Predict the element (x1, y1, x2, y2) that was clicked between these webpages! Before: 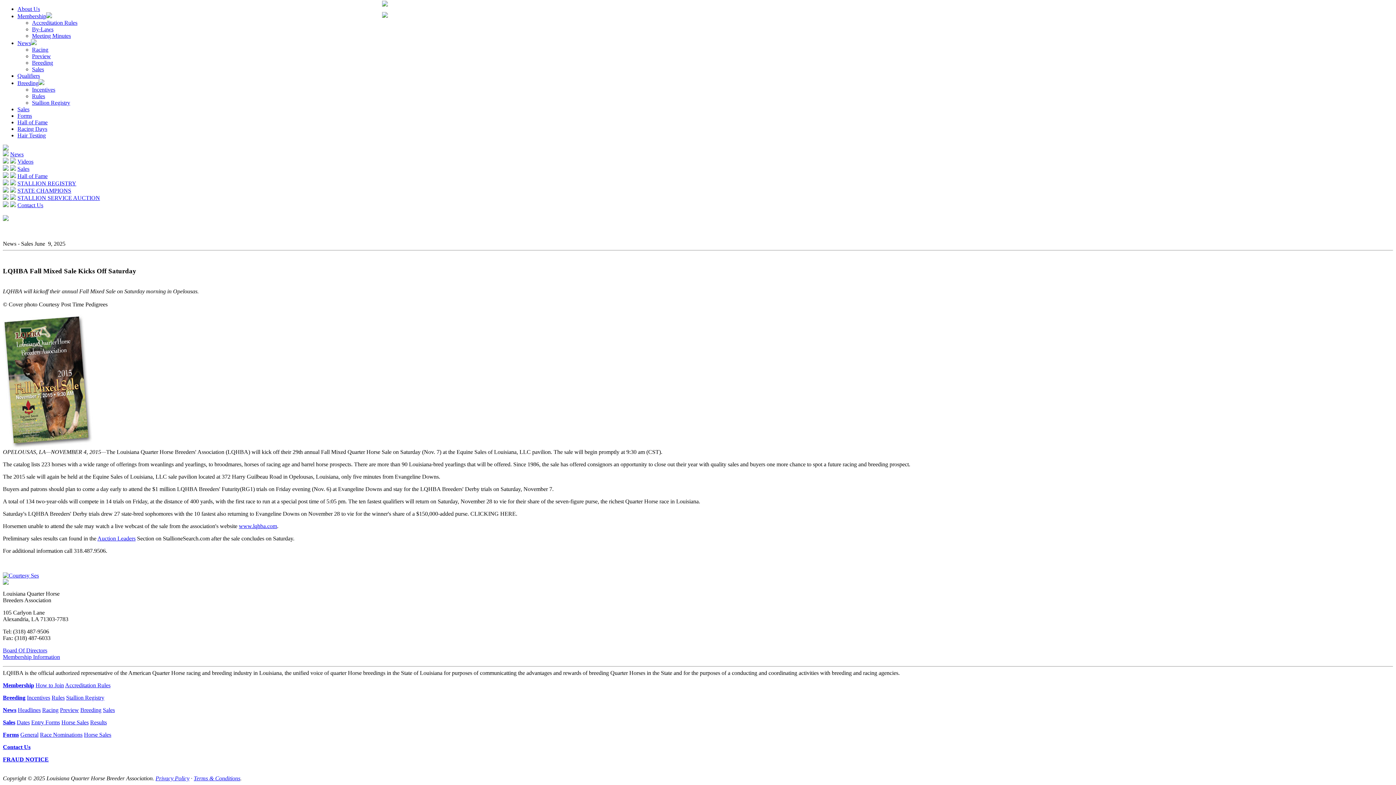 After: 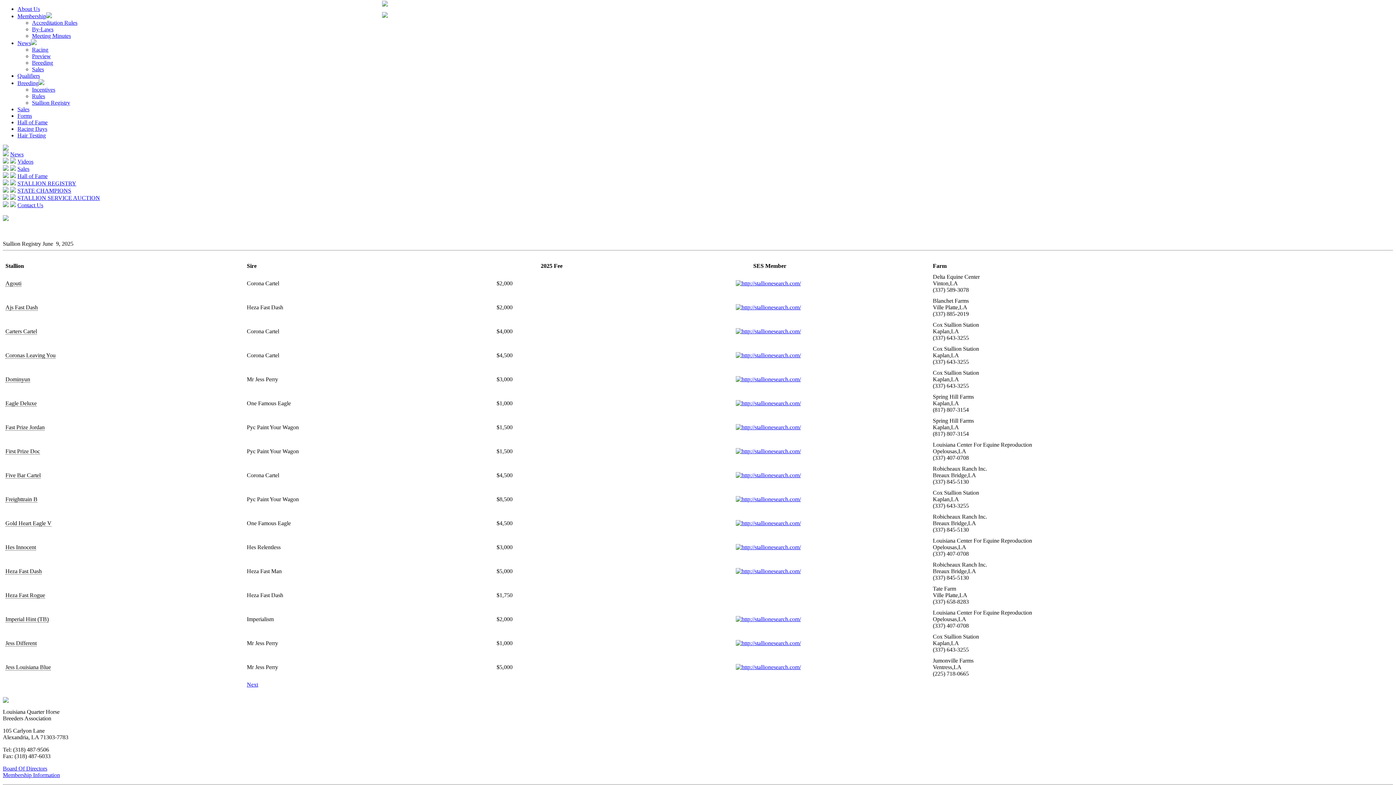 Action: label: Stallion Registry bbox: (66, 695, 104, 701)